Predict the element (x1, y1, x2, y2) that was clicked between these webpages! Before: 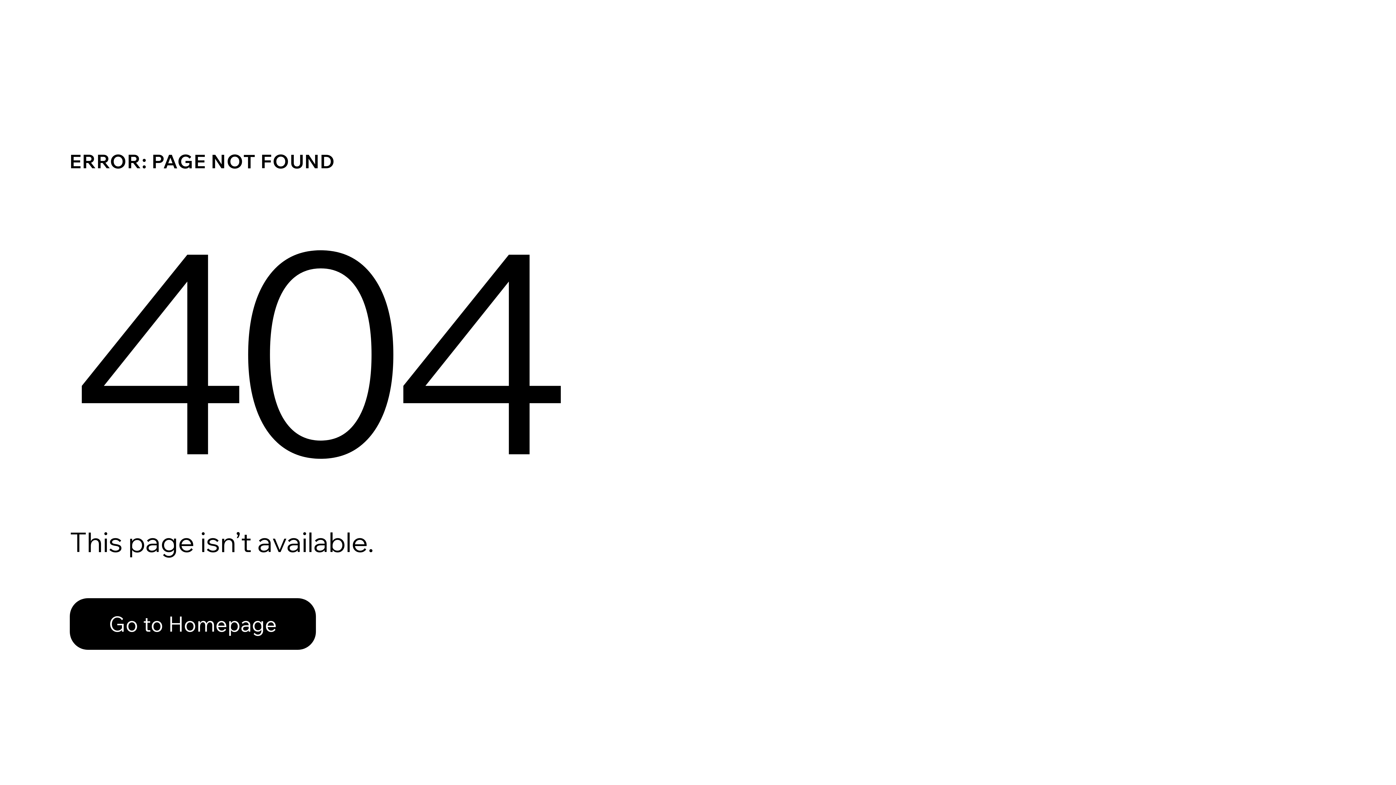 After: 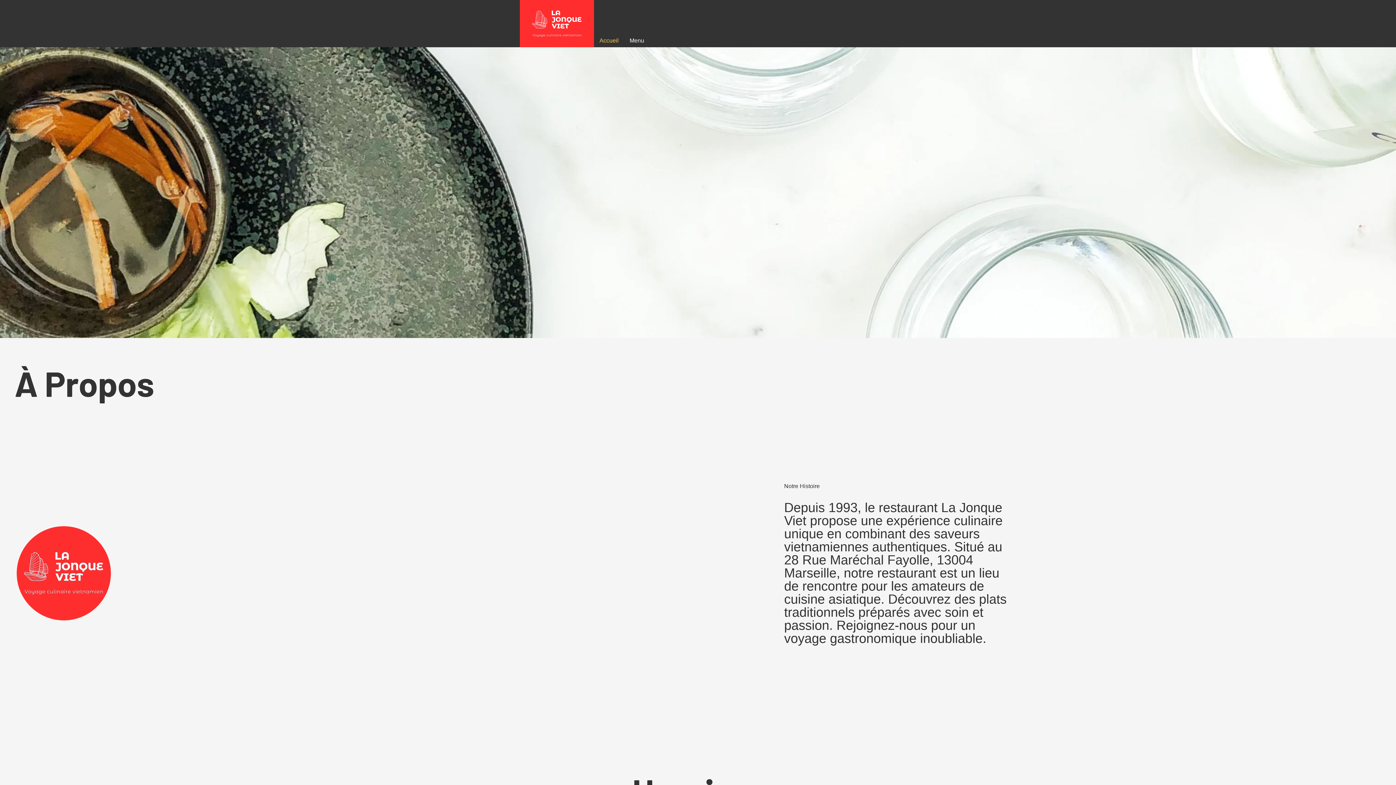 Action: label: Go to Homepage bbox: (69, 598, 316, 650)